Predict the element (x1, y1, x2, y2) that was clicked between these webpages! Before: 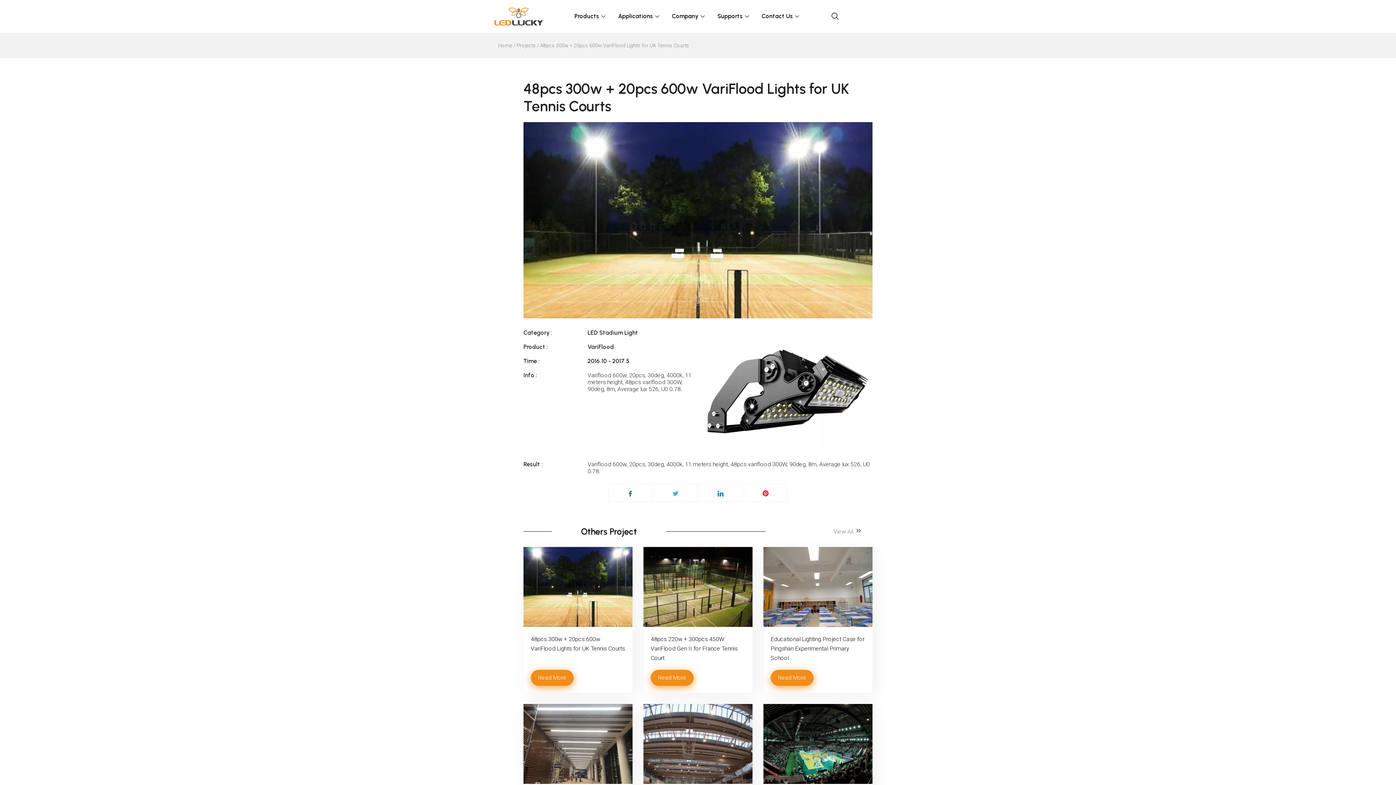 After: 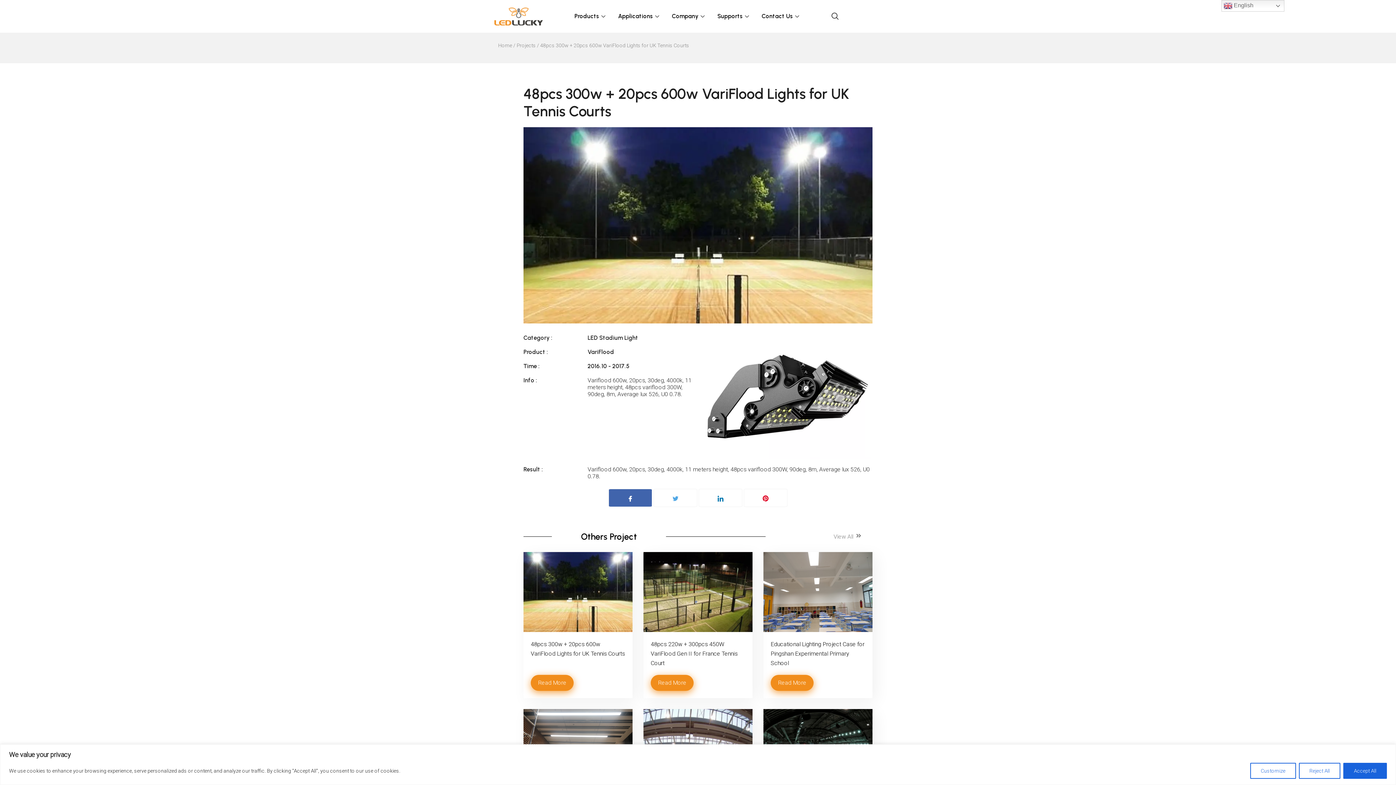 Action: bbox: (608, 483, 652, 502)